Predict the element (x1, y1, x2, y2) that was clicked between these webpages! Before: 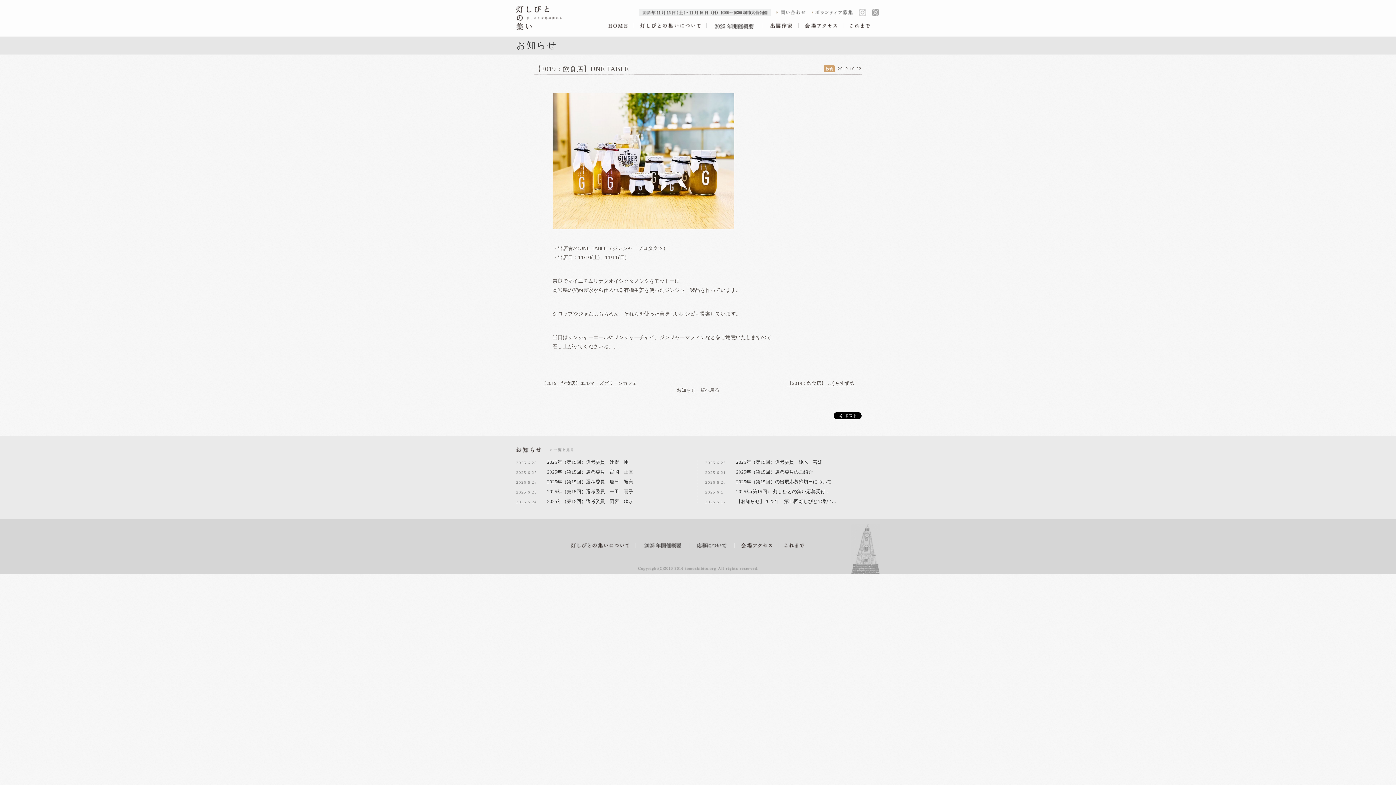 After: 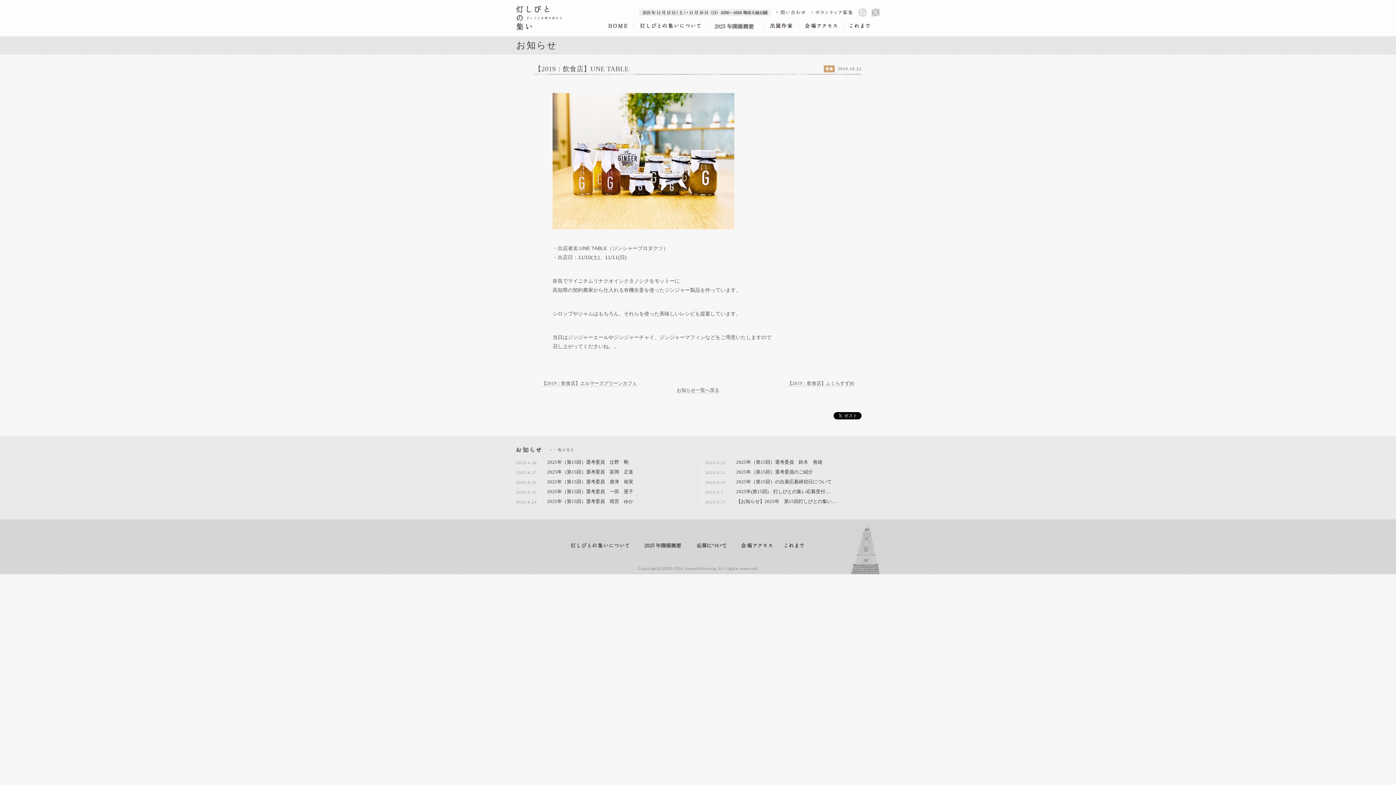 Action: bbox: (872, 9, 879, 14)